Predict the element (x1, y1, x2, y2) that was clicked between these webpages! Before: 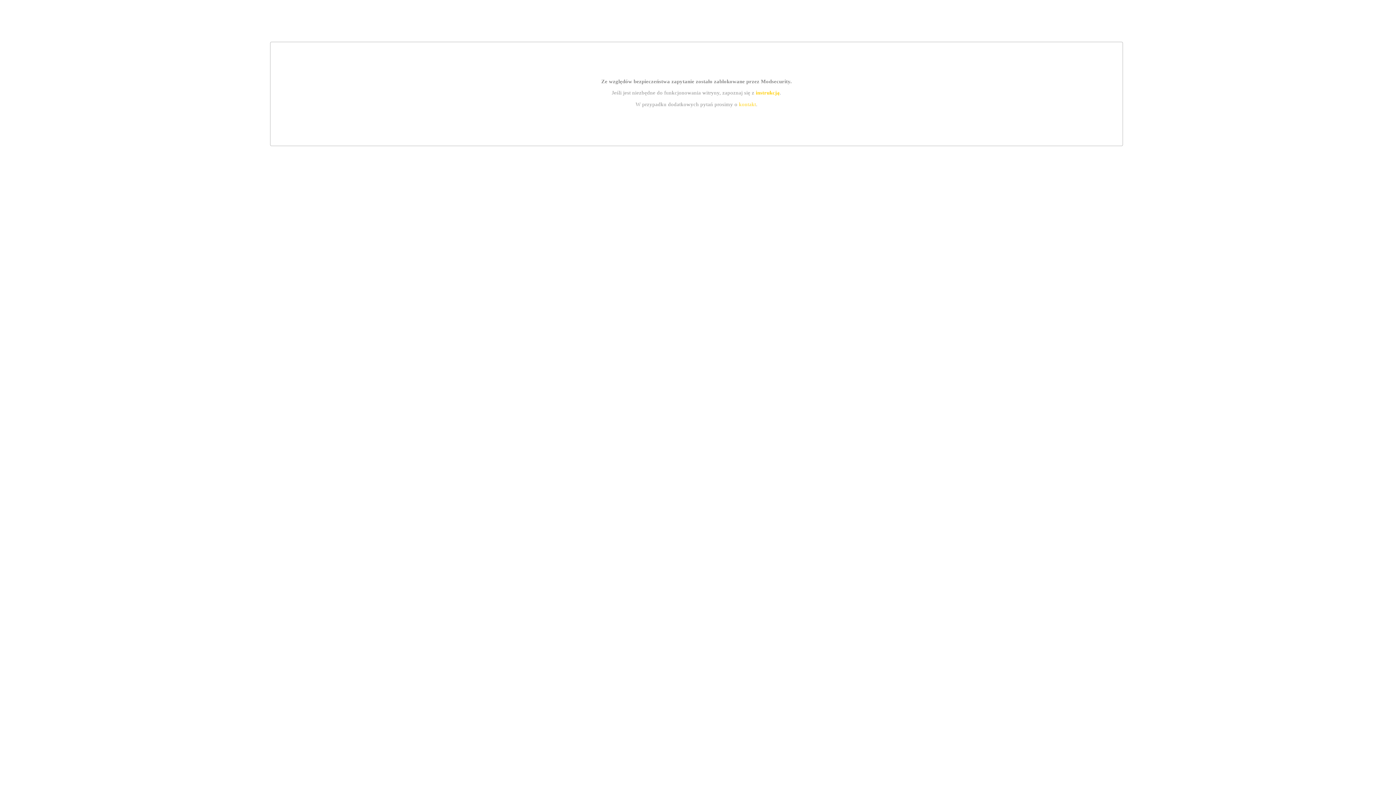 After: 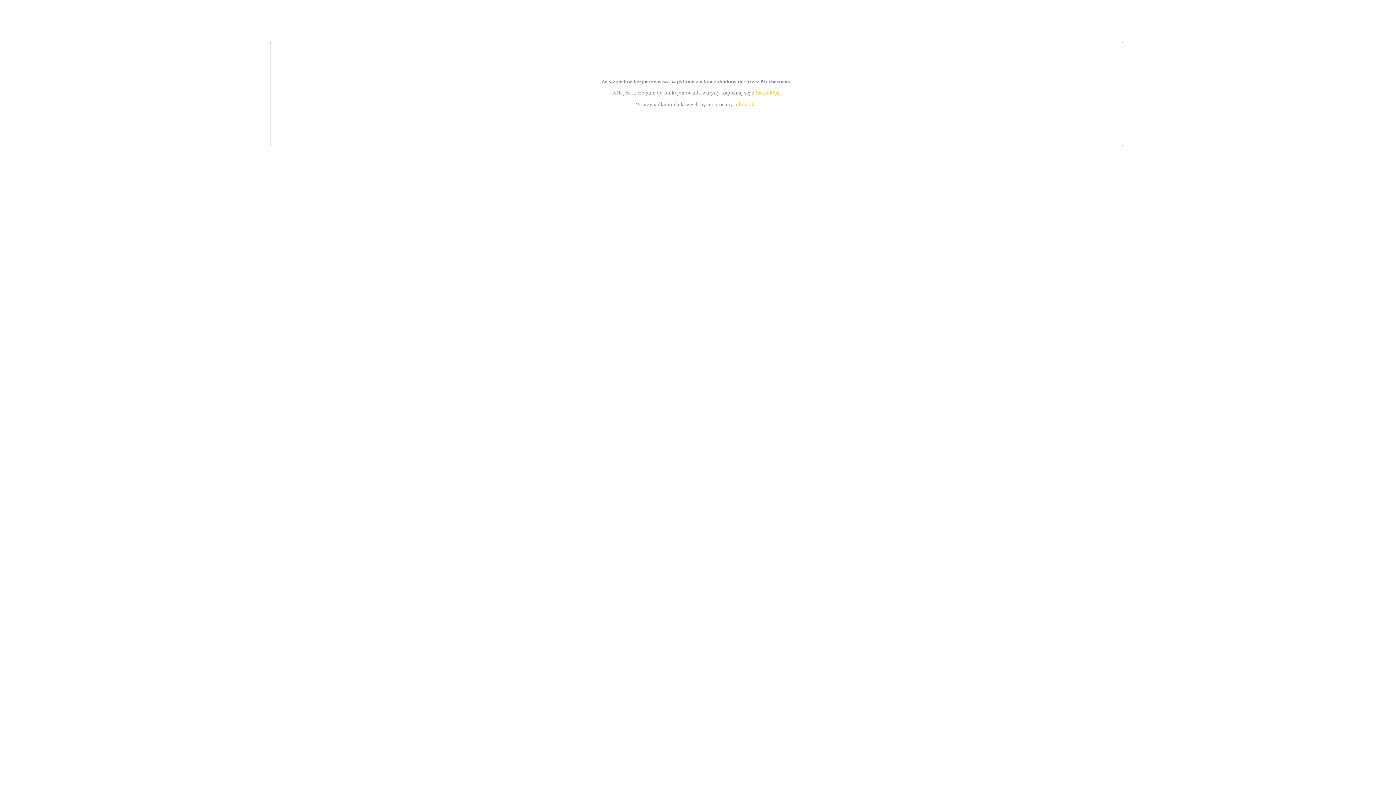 Action: label: instrukcją bbox: (755, 89, 779, 95)